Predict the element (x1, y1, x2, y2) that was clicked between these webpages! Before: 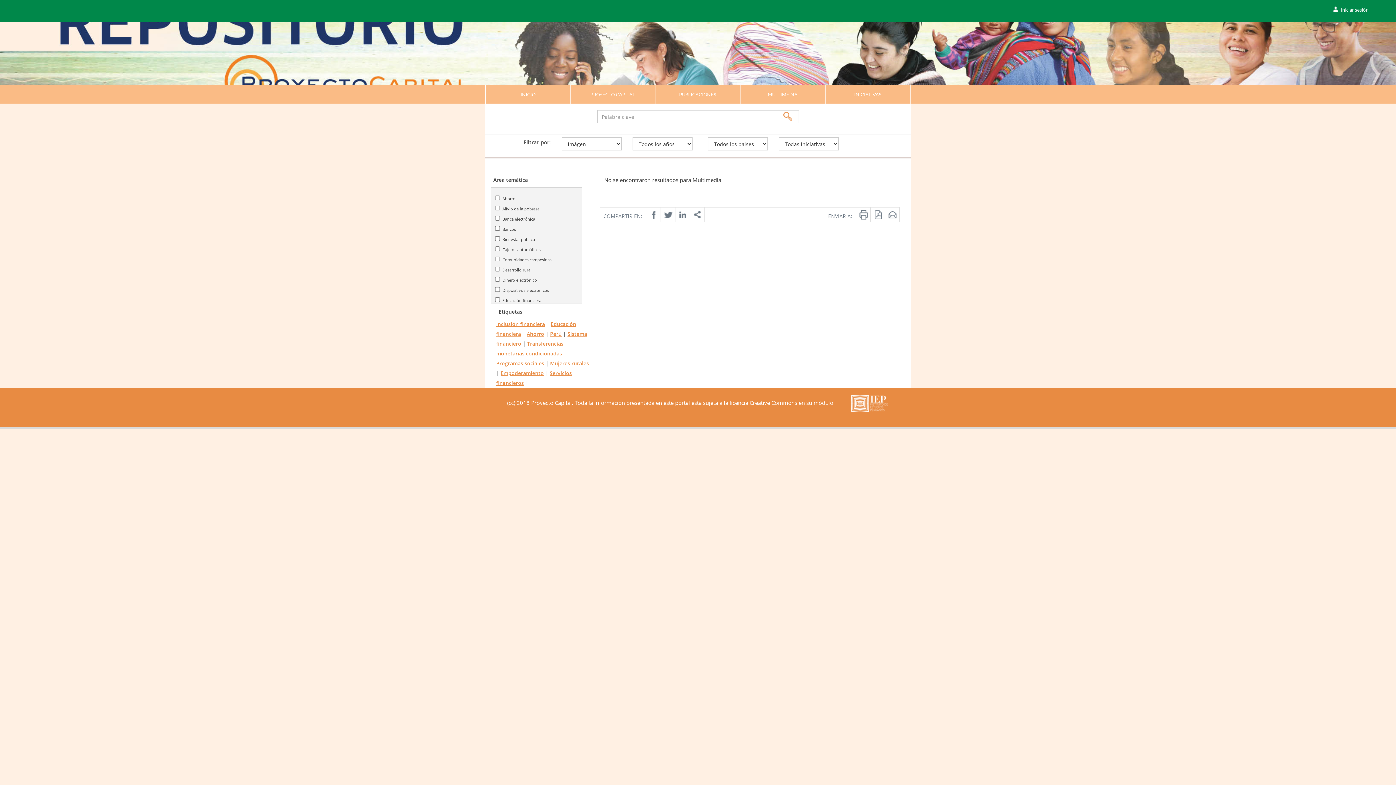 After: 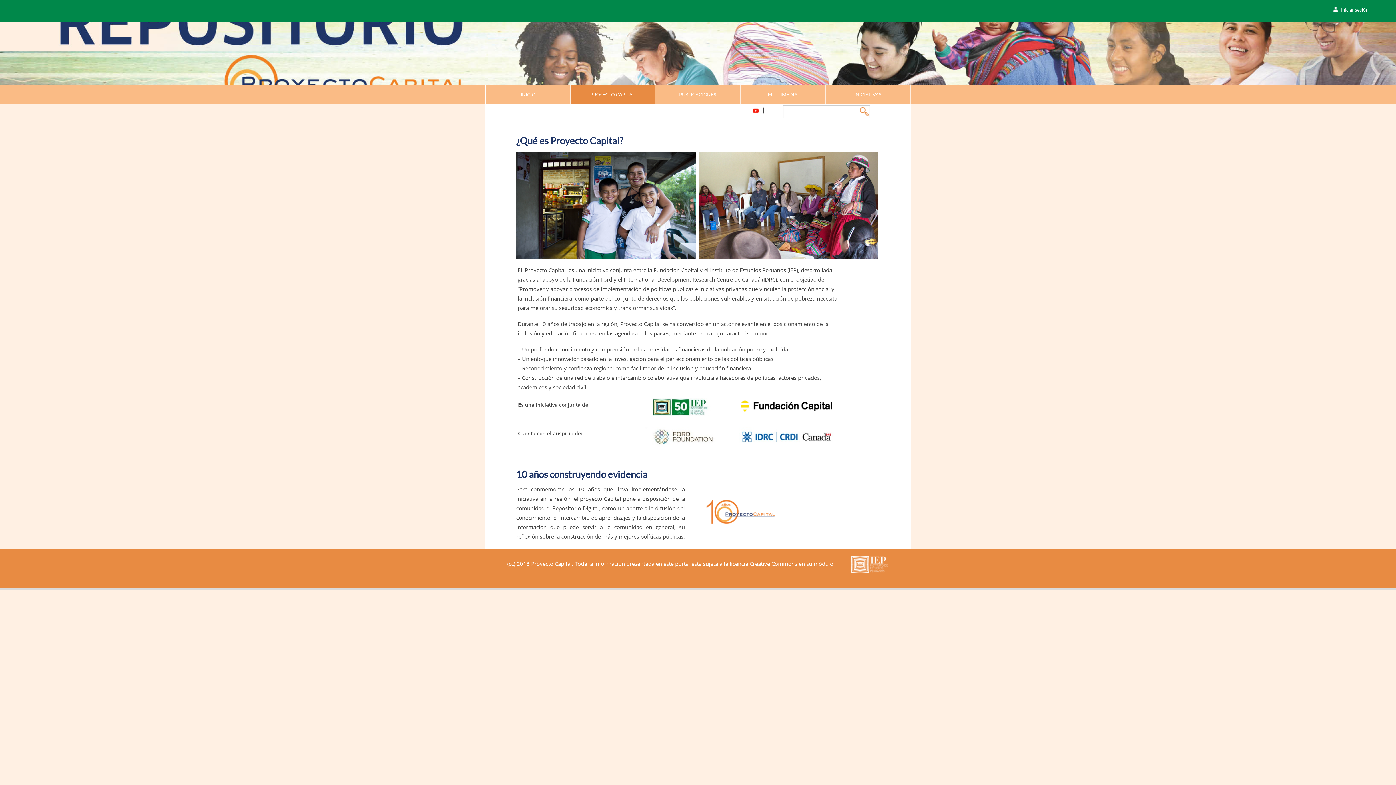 Action: bbox: (570, 85, 655, 103) label: PROYECTO CAPITAL